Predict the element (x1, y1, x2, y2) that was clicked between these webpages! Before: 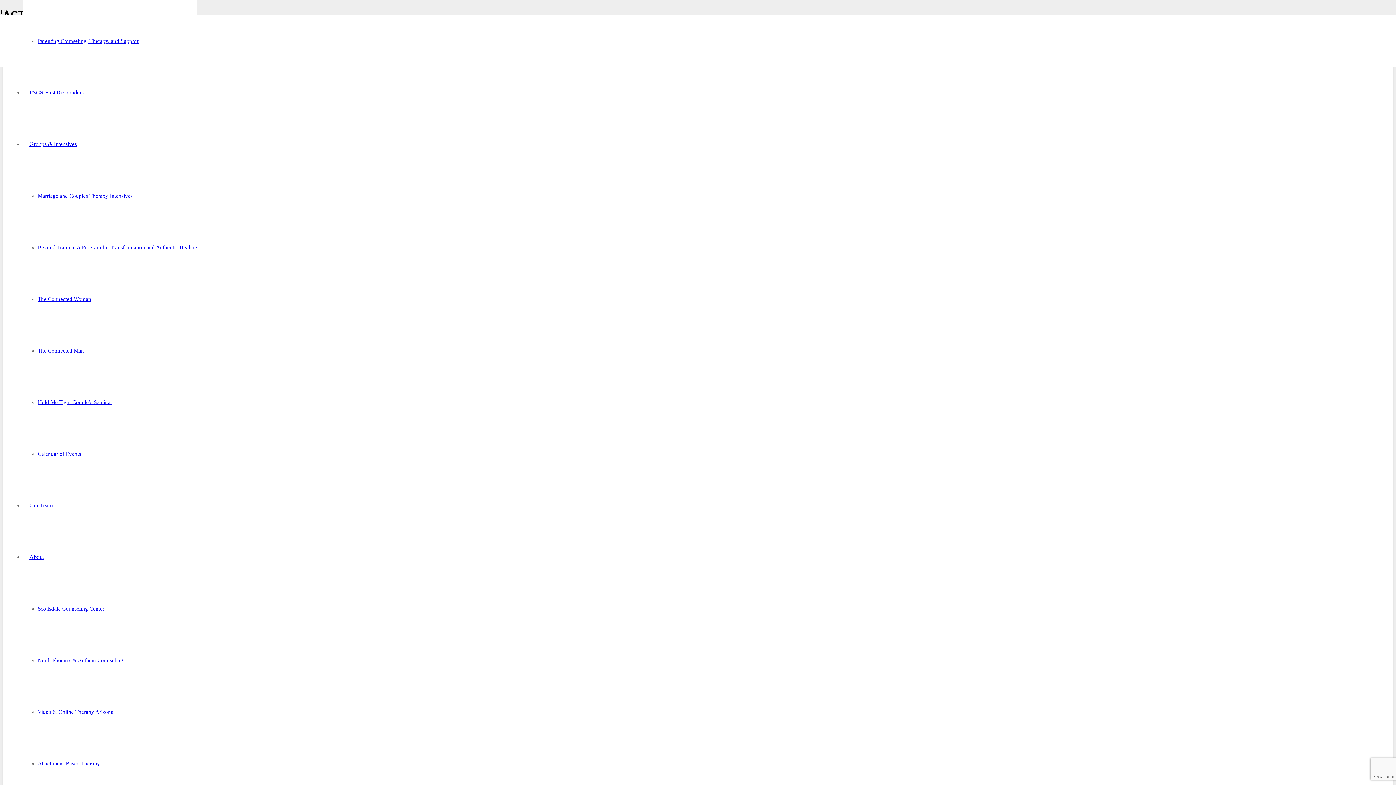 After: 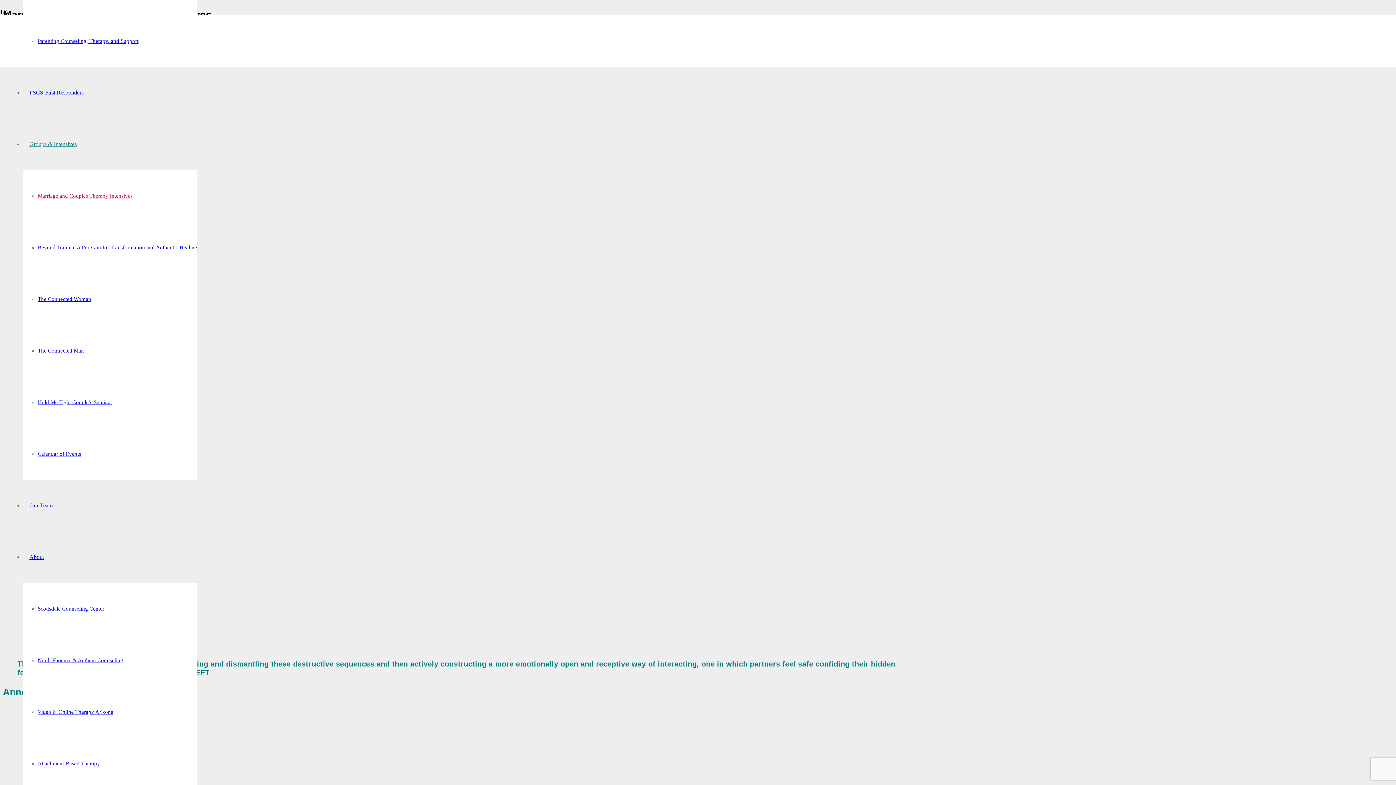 Action: bbox: (37, 193, 132, 198) label: Marriage and Couples Therapy Intensives